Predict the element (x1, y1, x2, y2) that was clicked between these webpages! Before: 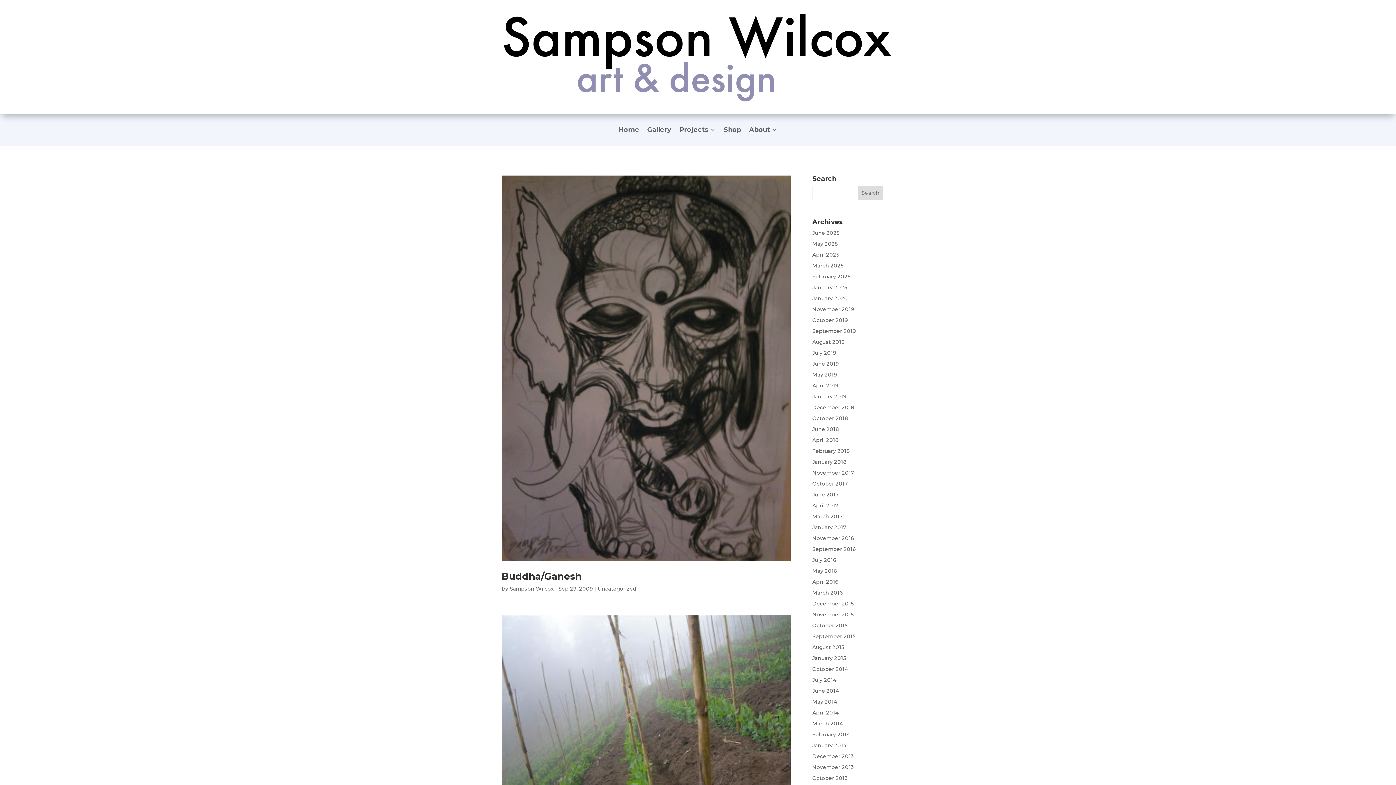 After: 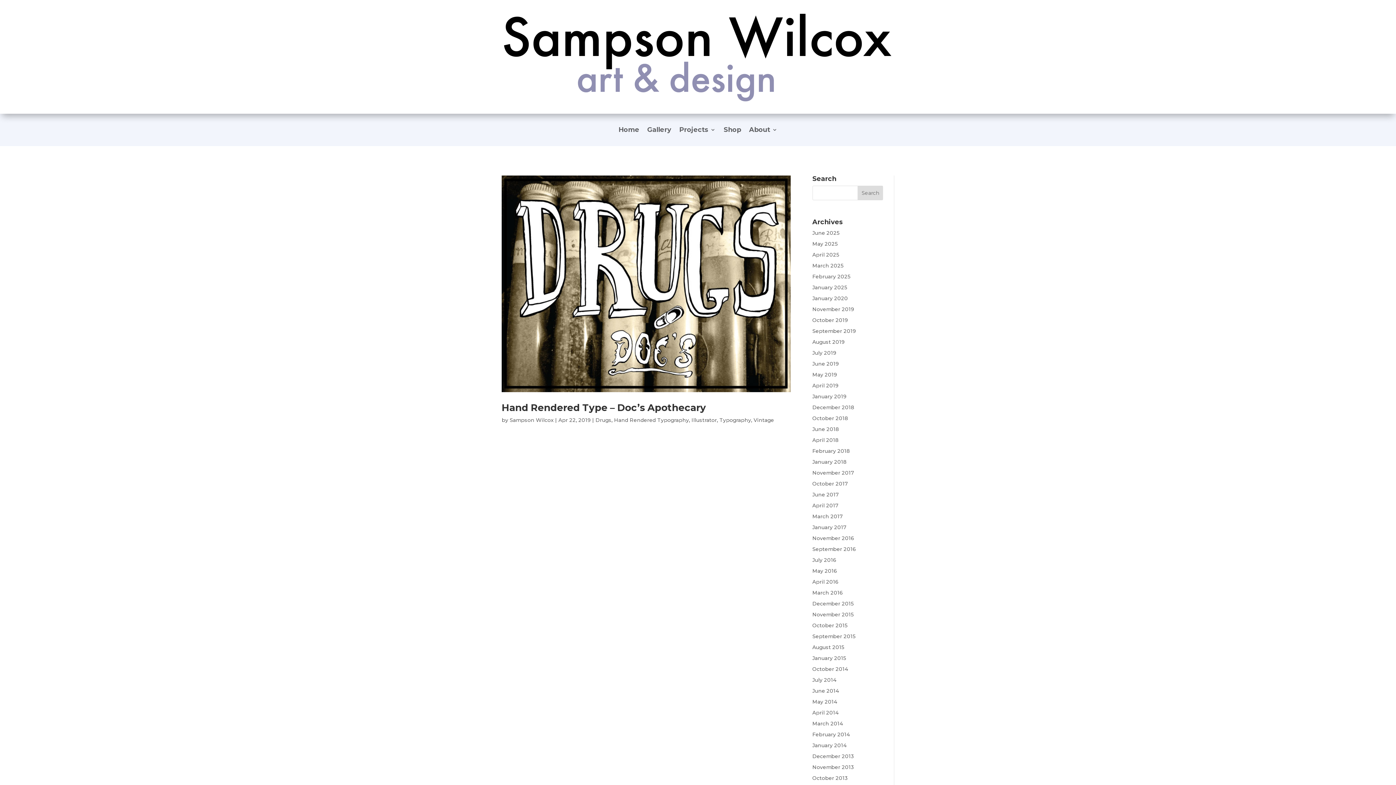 Action: label: April 2019 bbox: (812, 382, 838, 389)